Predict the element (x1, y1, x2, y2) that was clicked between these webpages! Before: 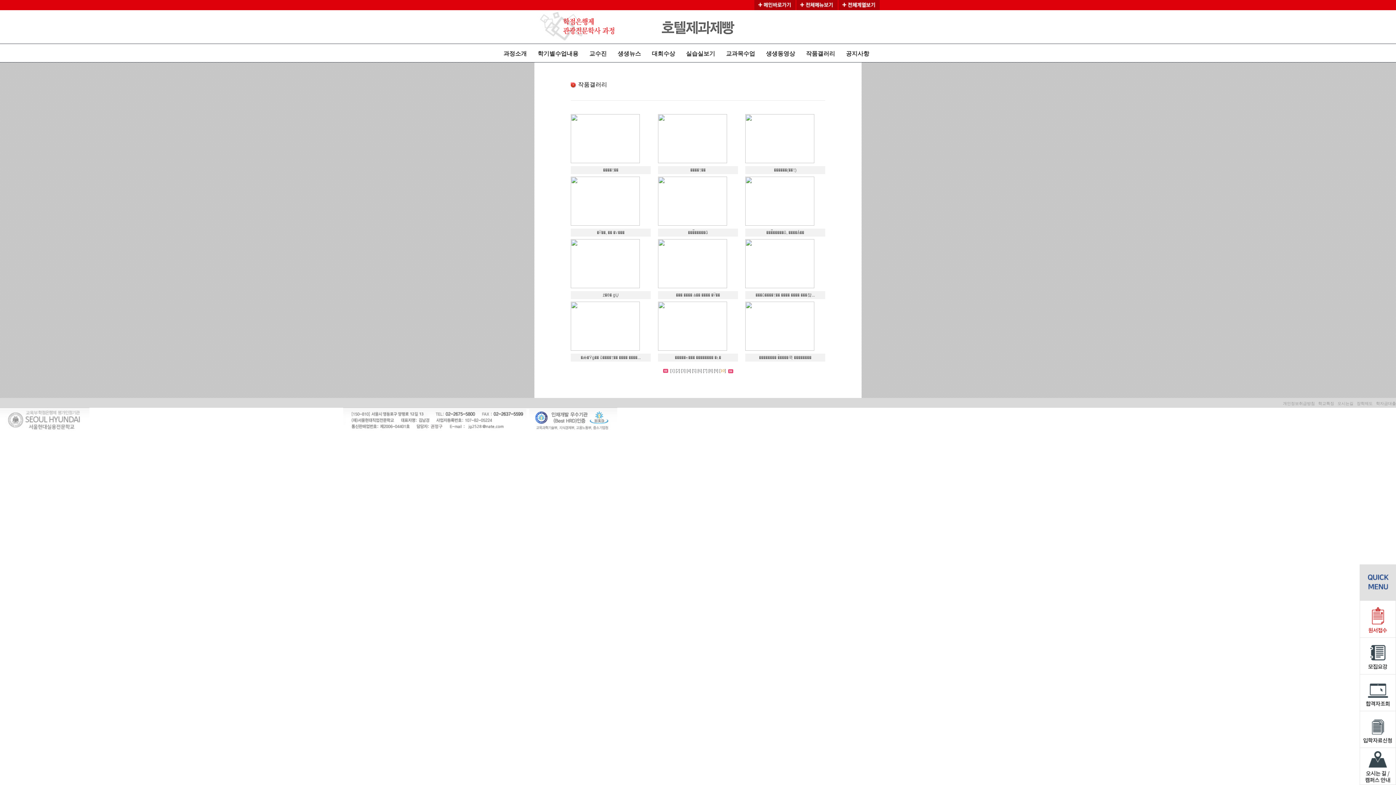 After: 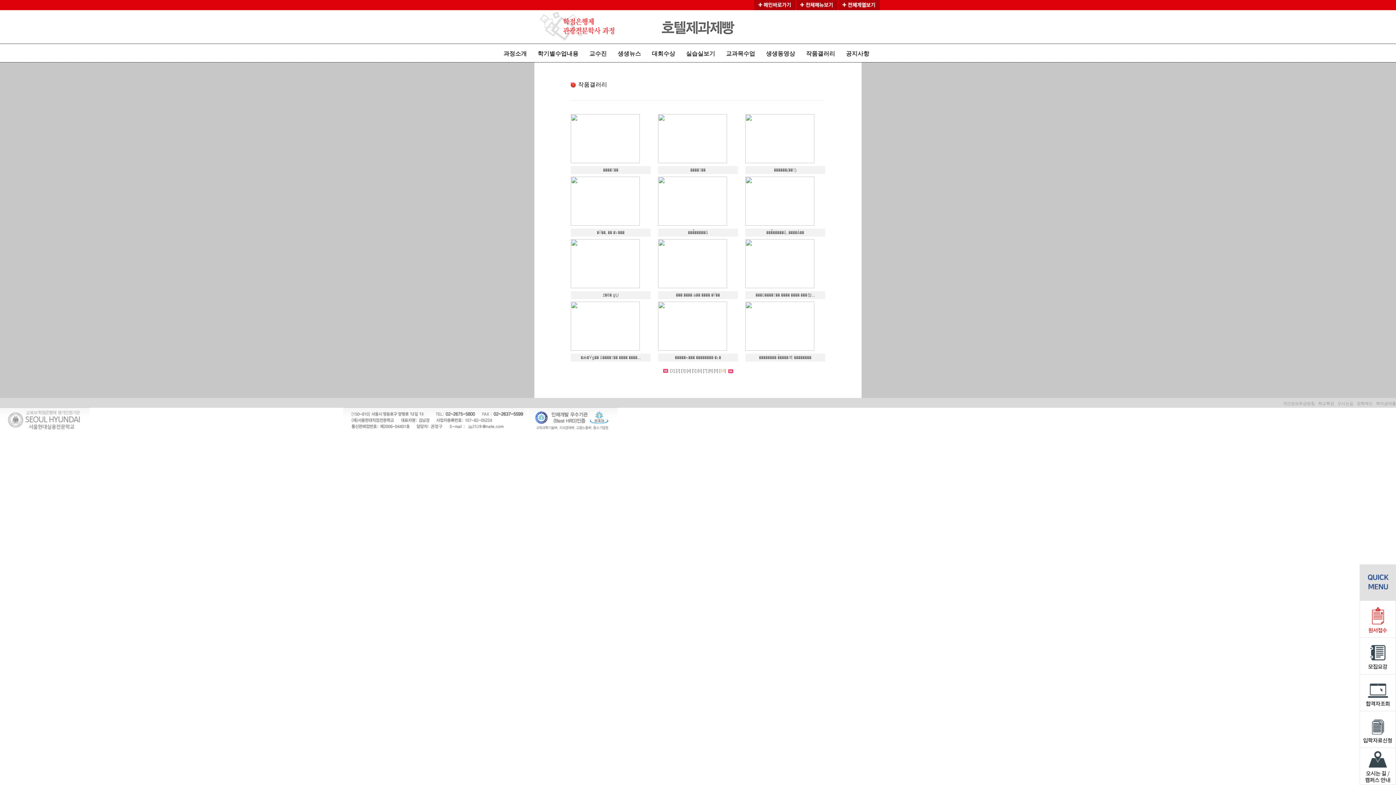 Action: bbox: (658, 198, 727, 203)